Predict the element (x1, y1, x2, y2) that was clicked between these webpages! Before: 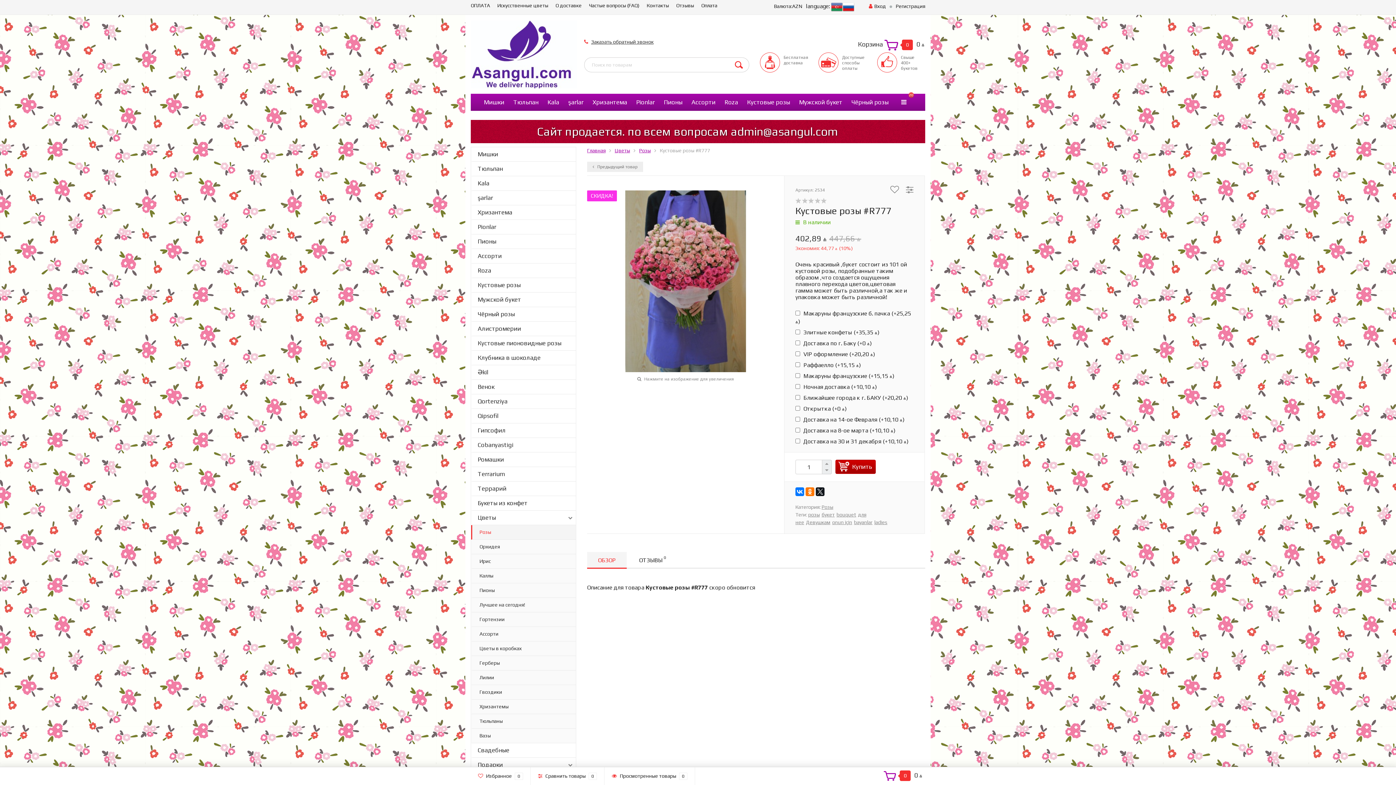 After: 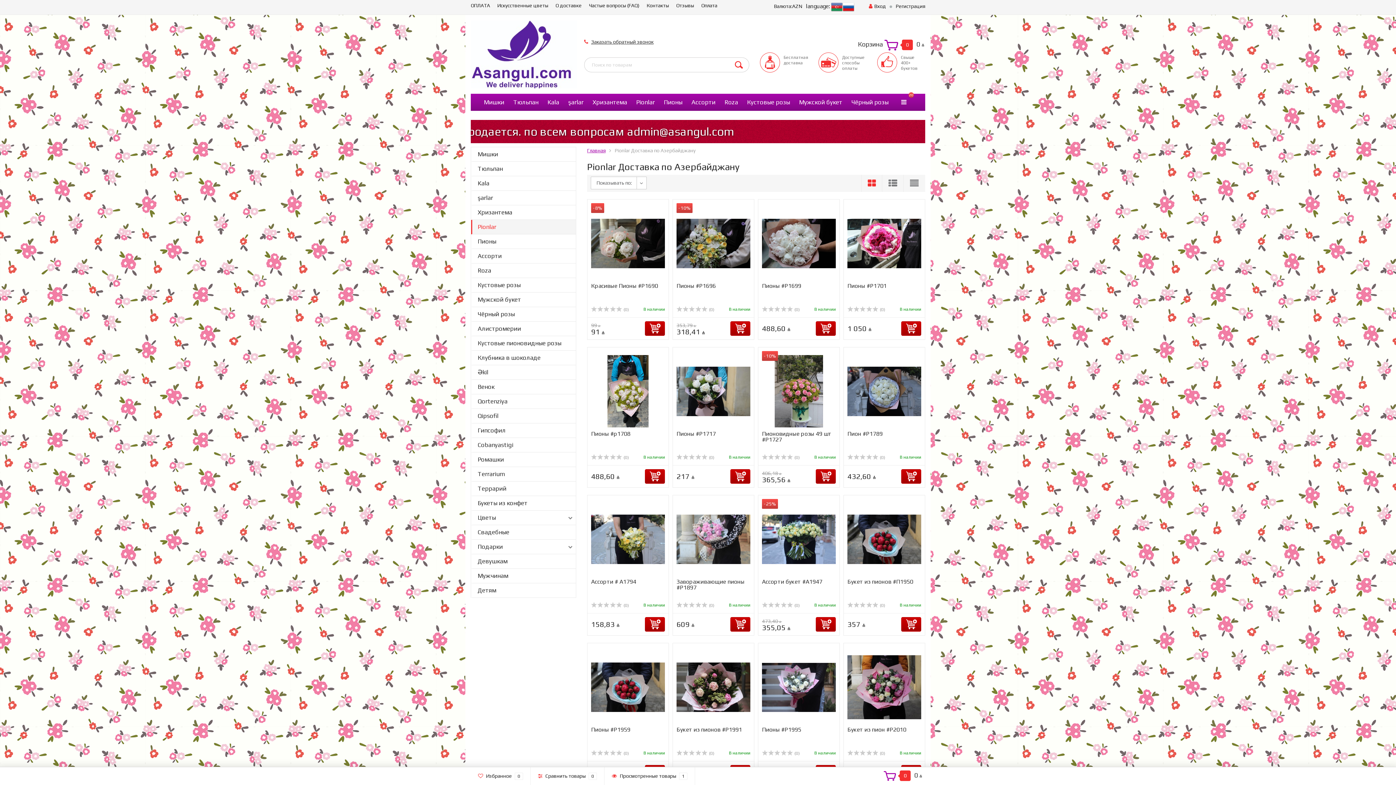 Action: bbox: (632, 94, 658, 110) label: Pionlar